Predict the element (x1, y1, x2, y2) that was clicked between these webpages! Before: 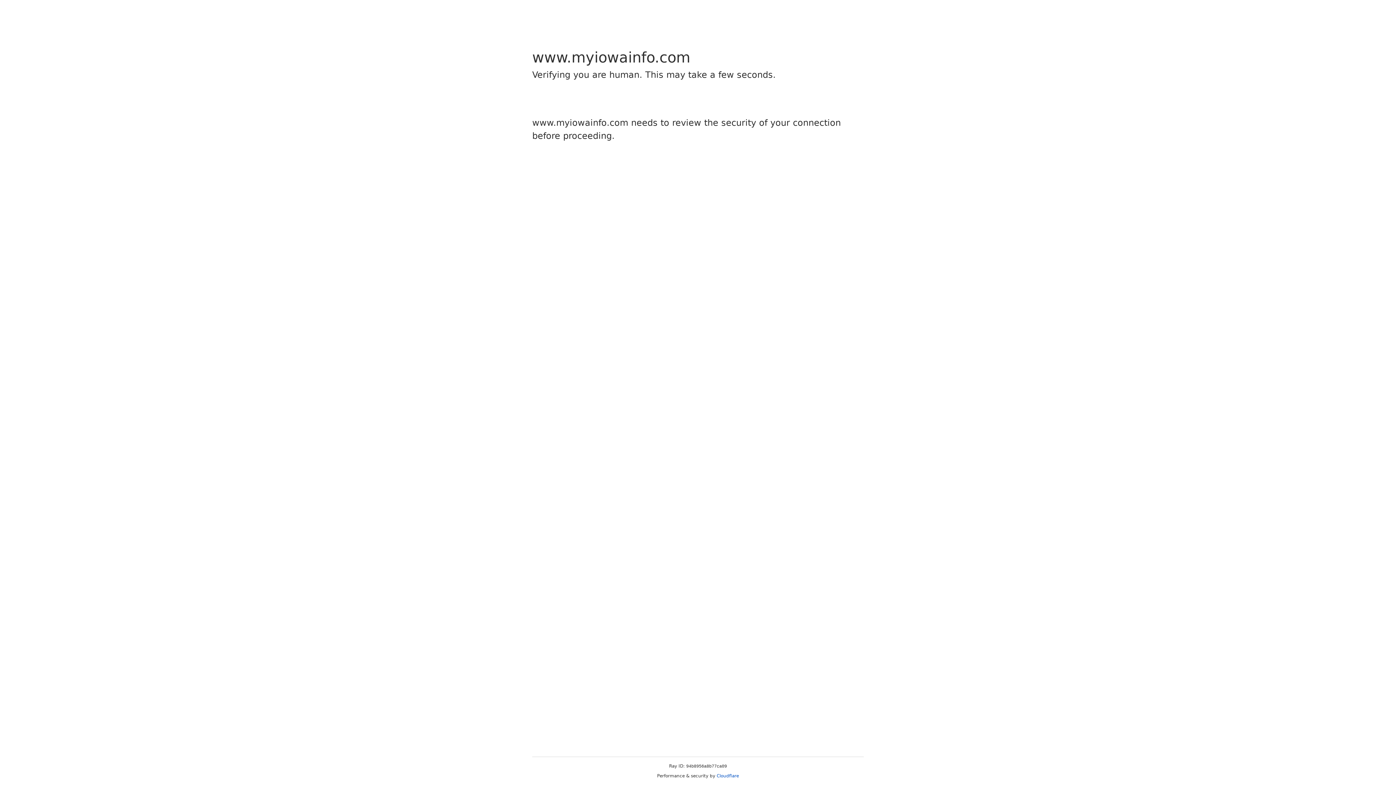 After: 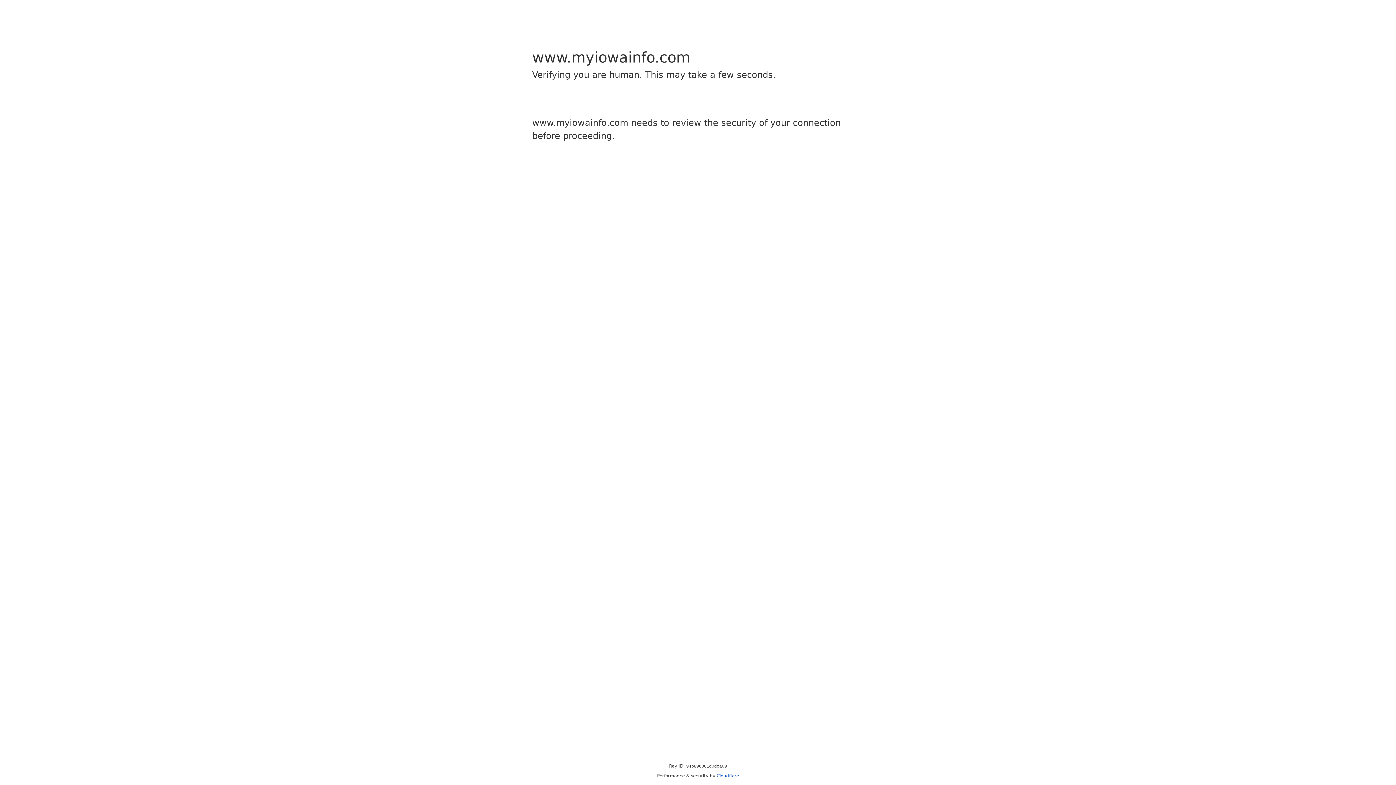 Action: label: Cloudflare bbox: (716, 773, 739, 778)